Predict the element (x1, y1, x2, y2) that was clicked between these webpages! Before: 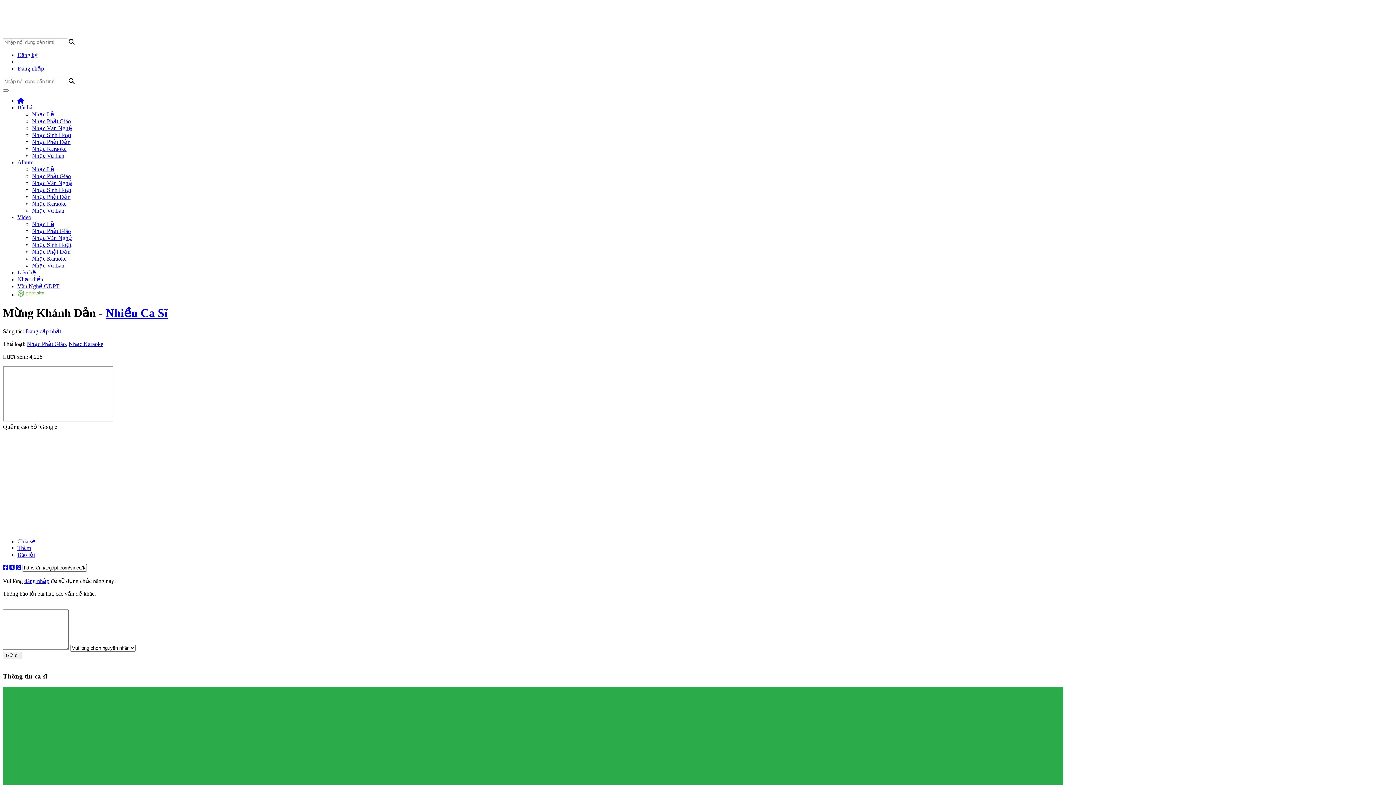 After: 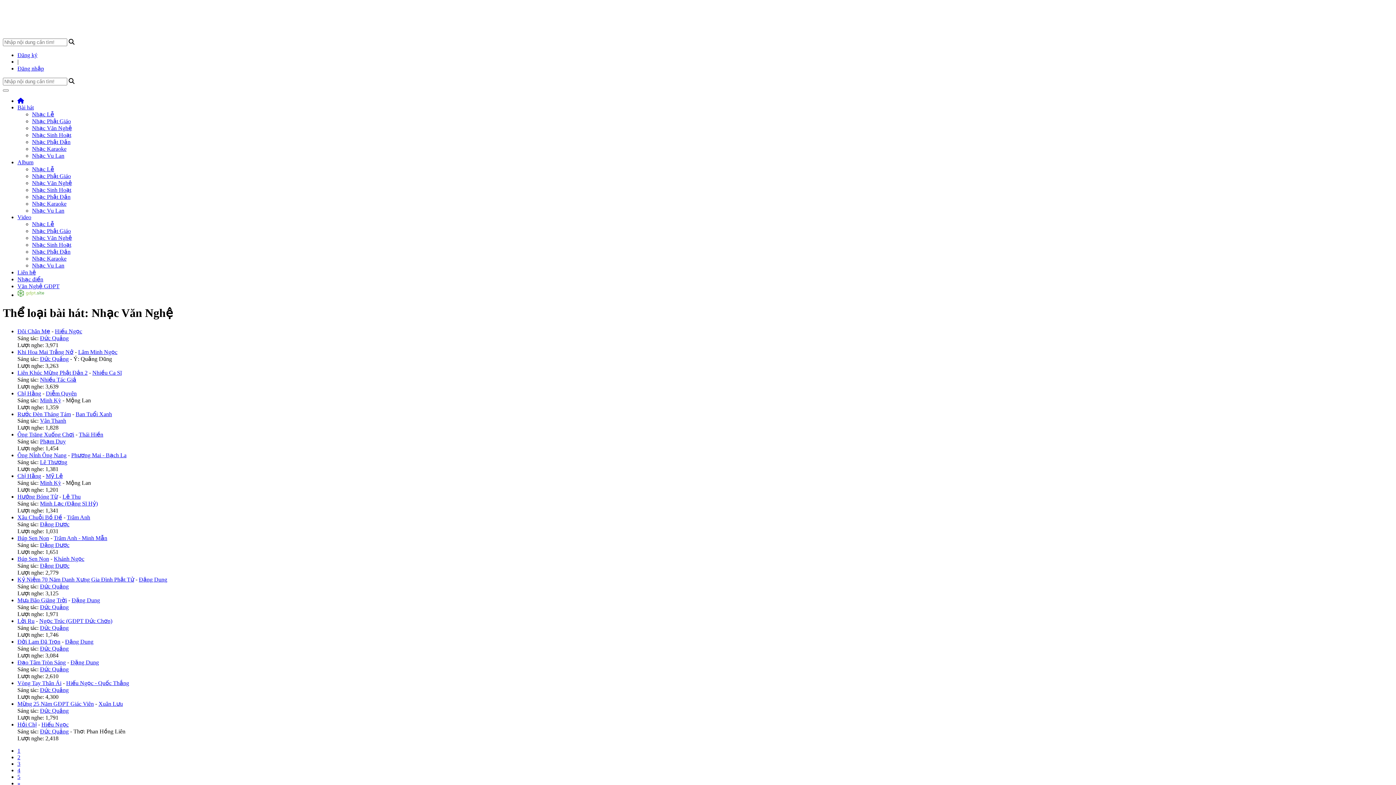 Action: bbox: (32, 125, 72, 131) label: Nhạc Văn Nghệ